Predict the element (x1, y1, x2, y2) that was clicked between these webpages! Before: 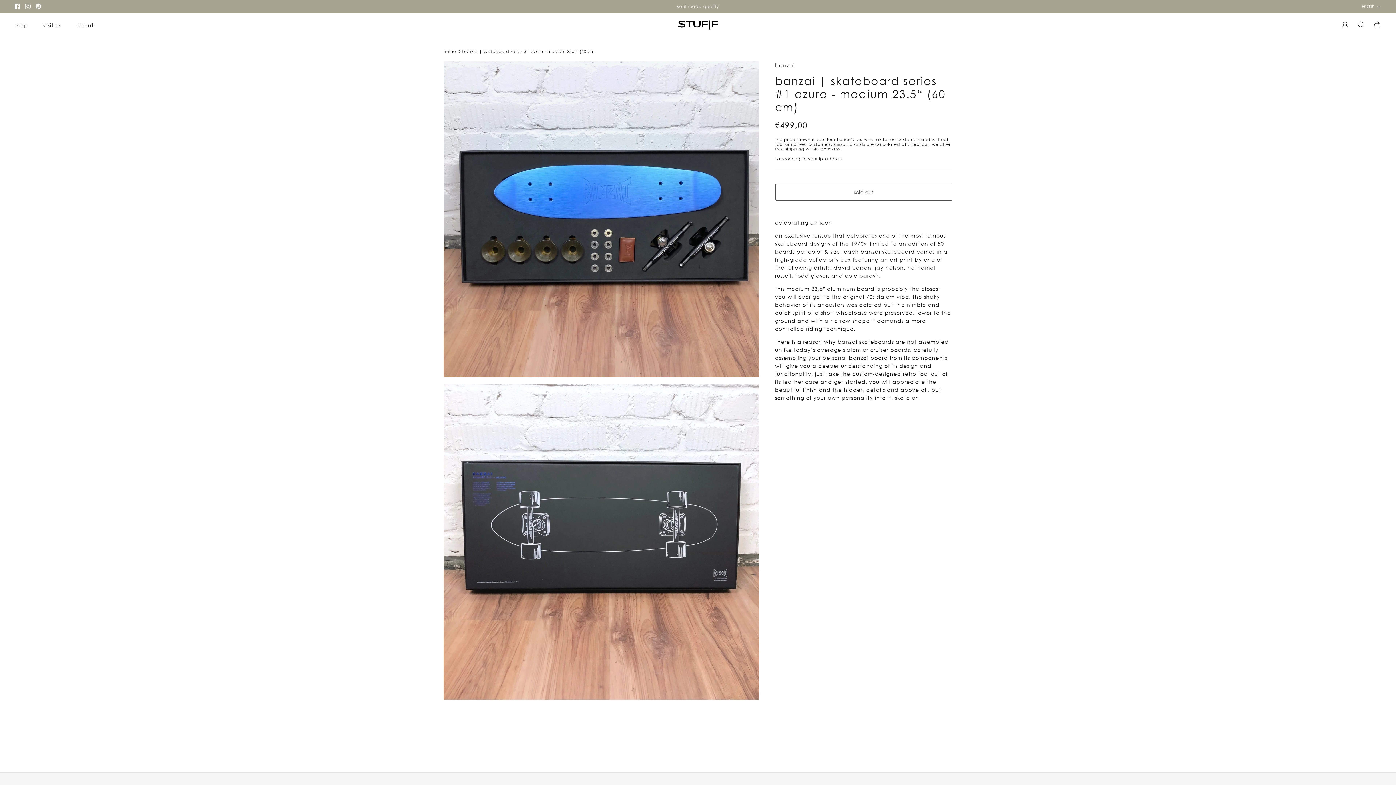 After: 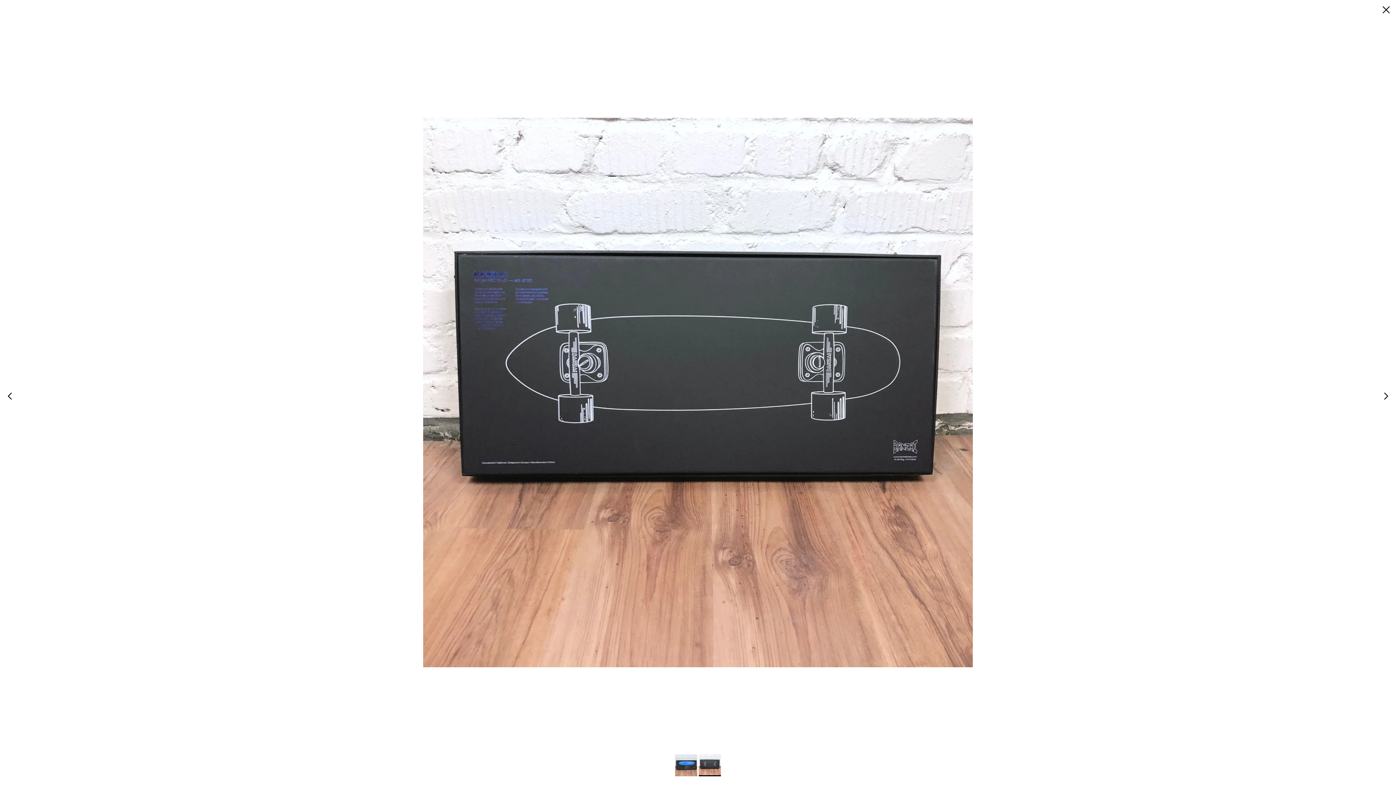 Action: bbox: (443, 384, 759, 700)